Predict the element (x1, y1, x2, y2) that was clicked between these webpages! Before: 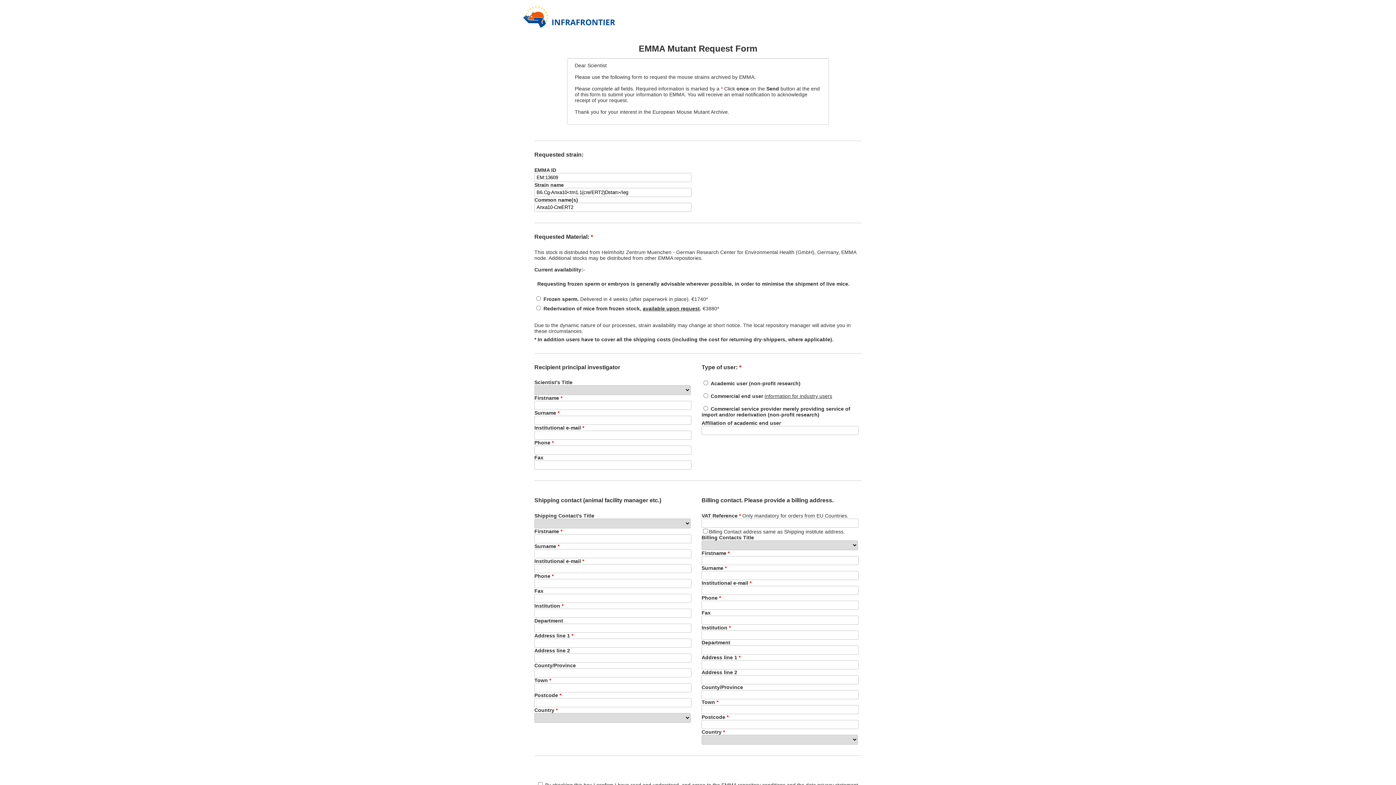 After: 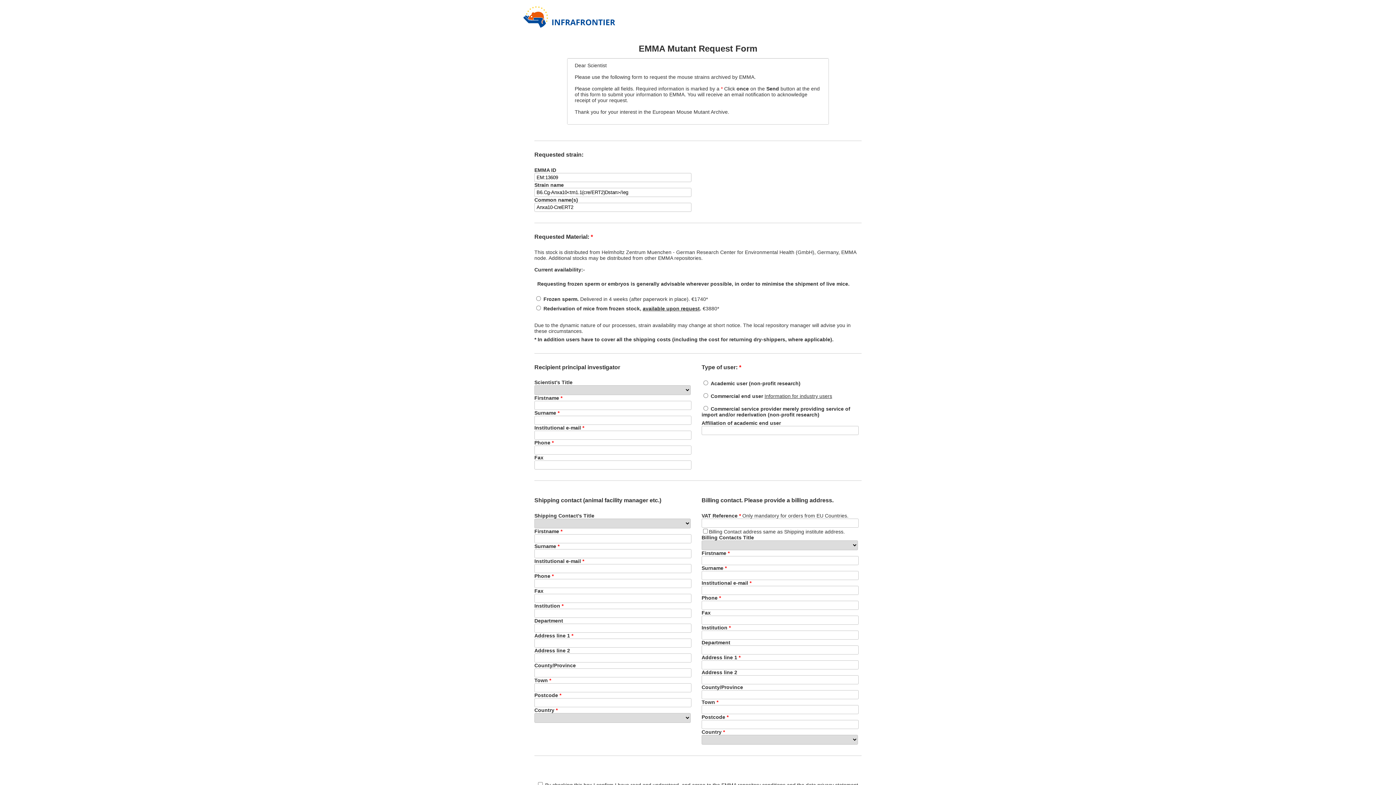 Action: label: available upon request bbox: (642, 305, 700, 311)